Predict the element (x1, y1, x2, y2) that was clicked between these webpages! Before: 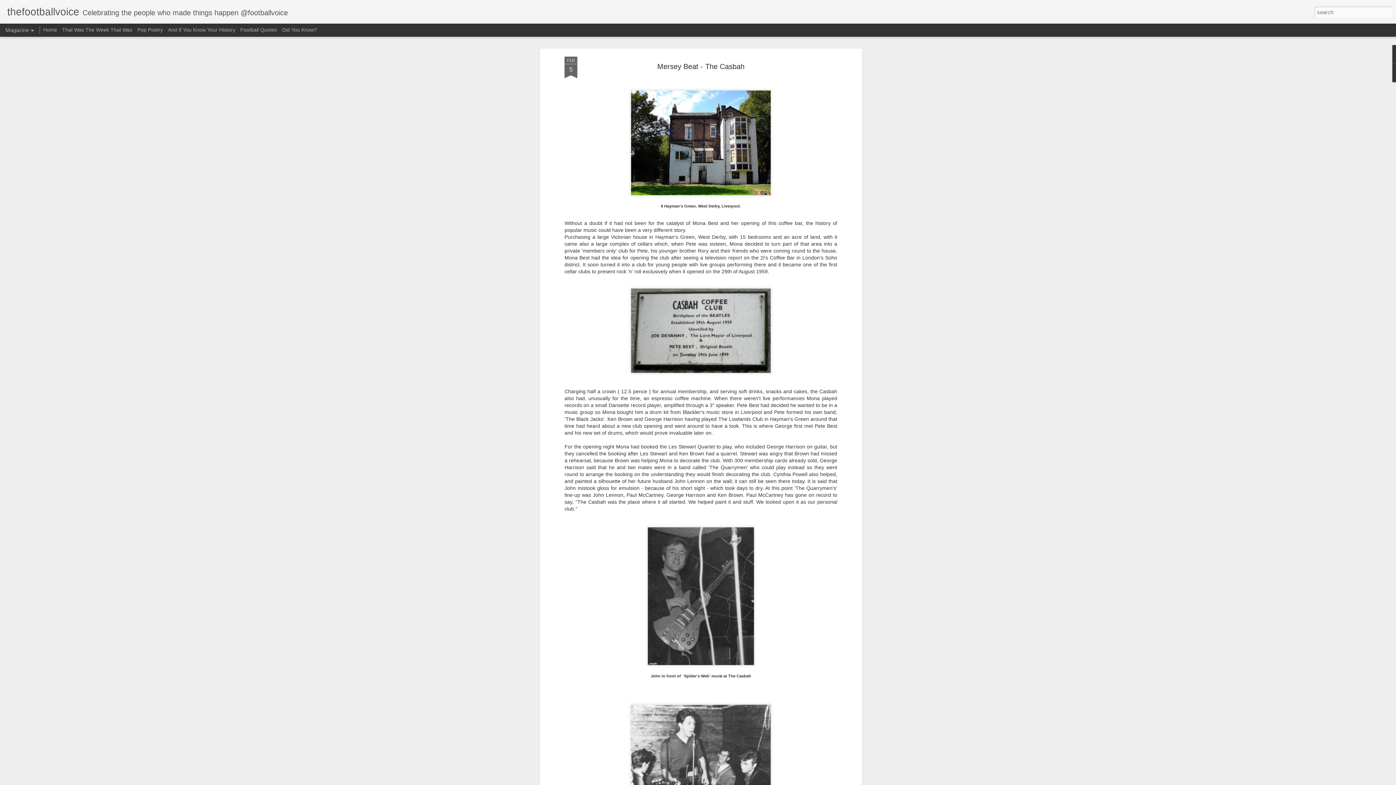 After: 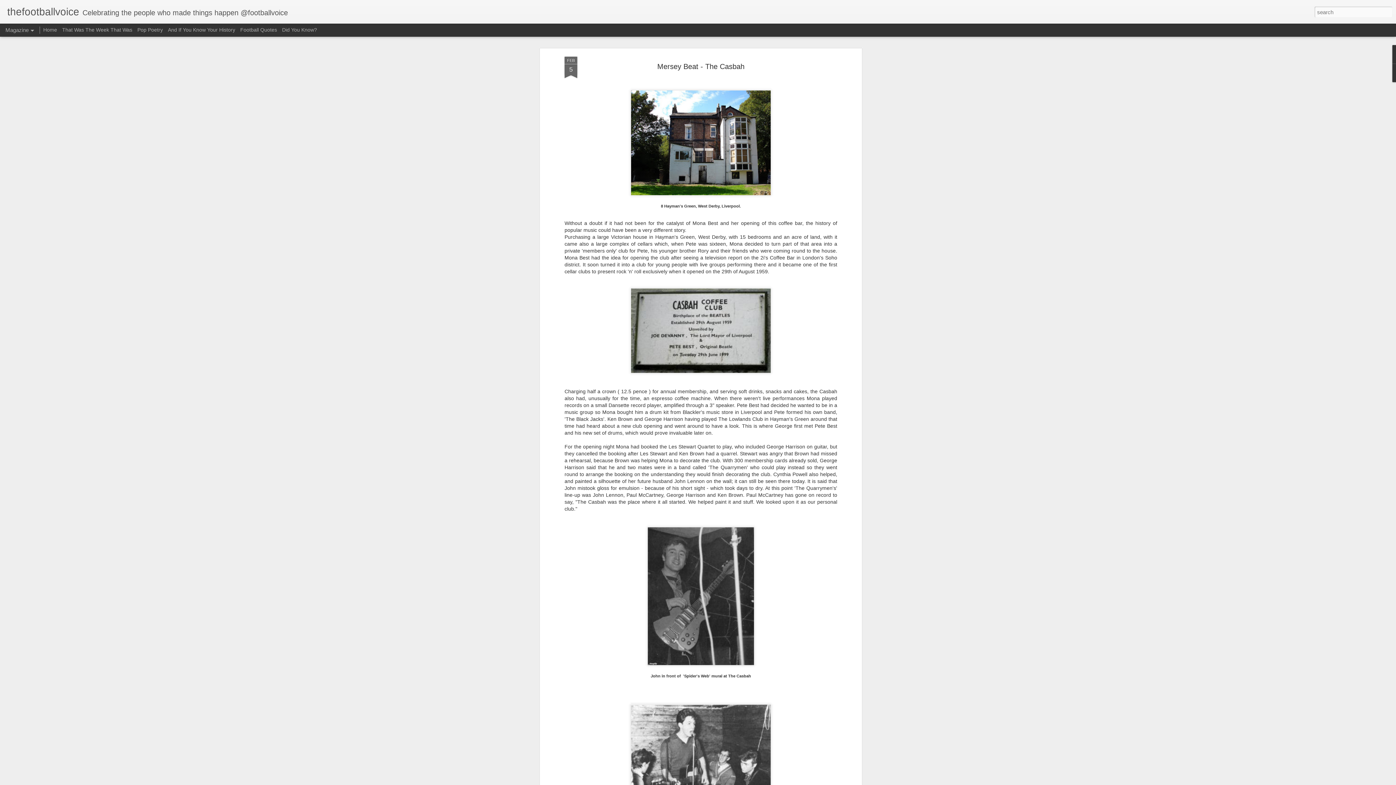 Action: label: FEB
5 bbox: (564, 49, 577, 72)